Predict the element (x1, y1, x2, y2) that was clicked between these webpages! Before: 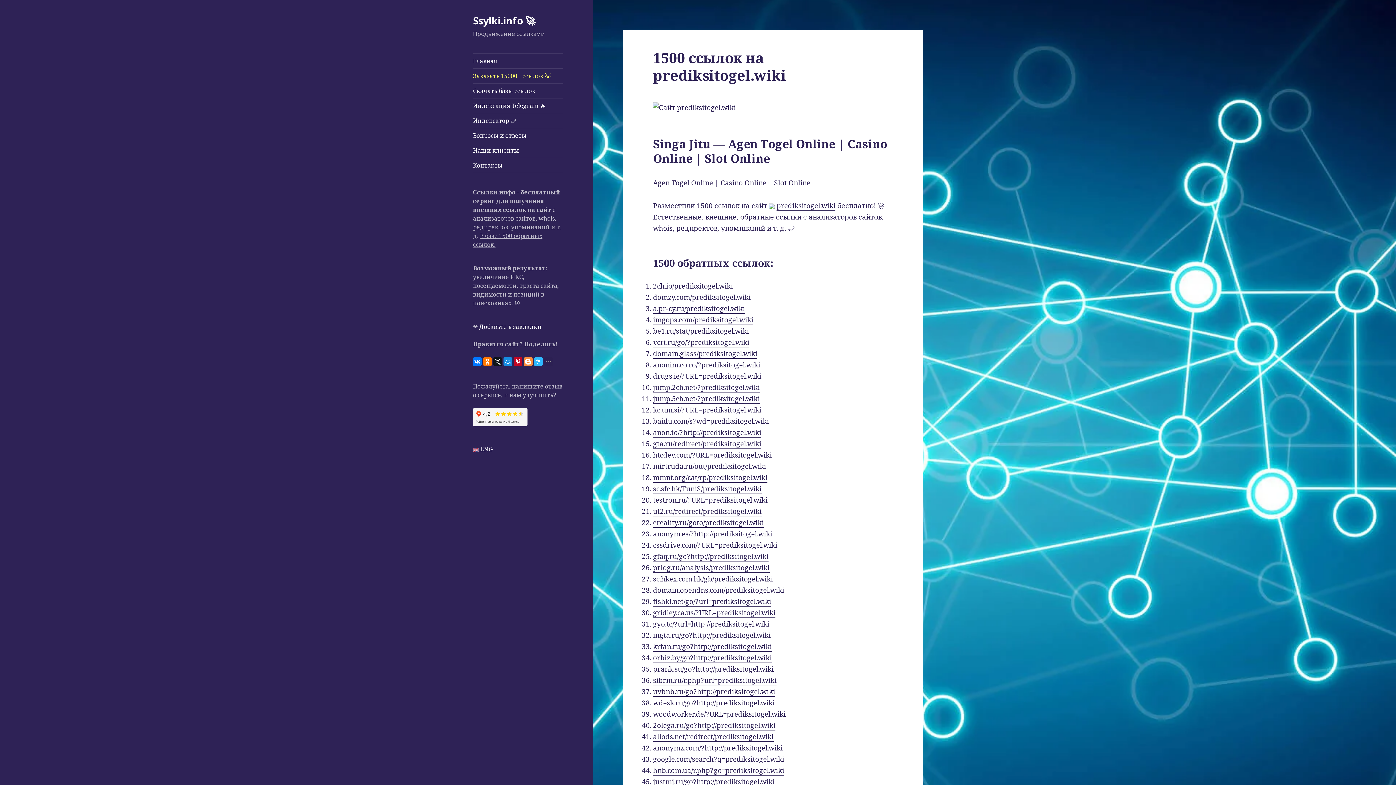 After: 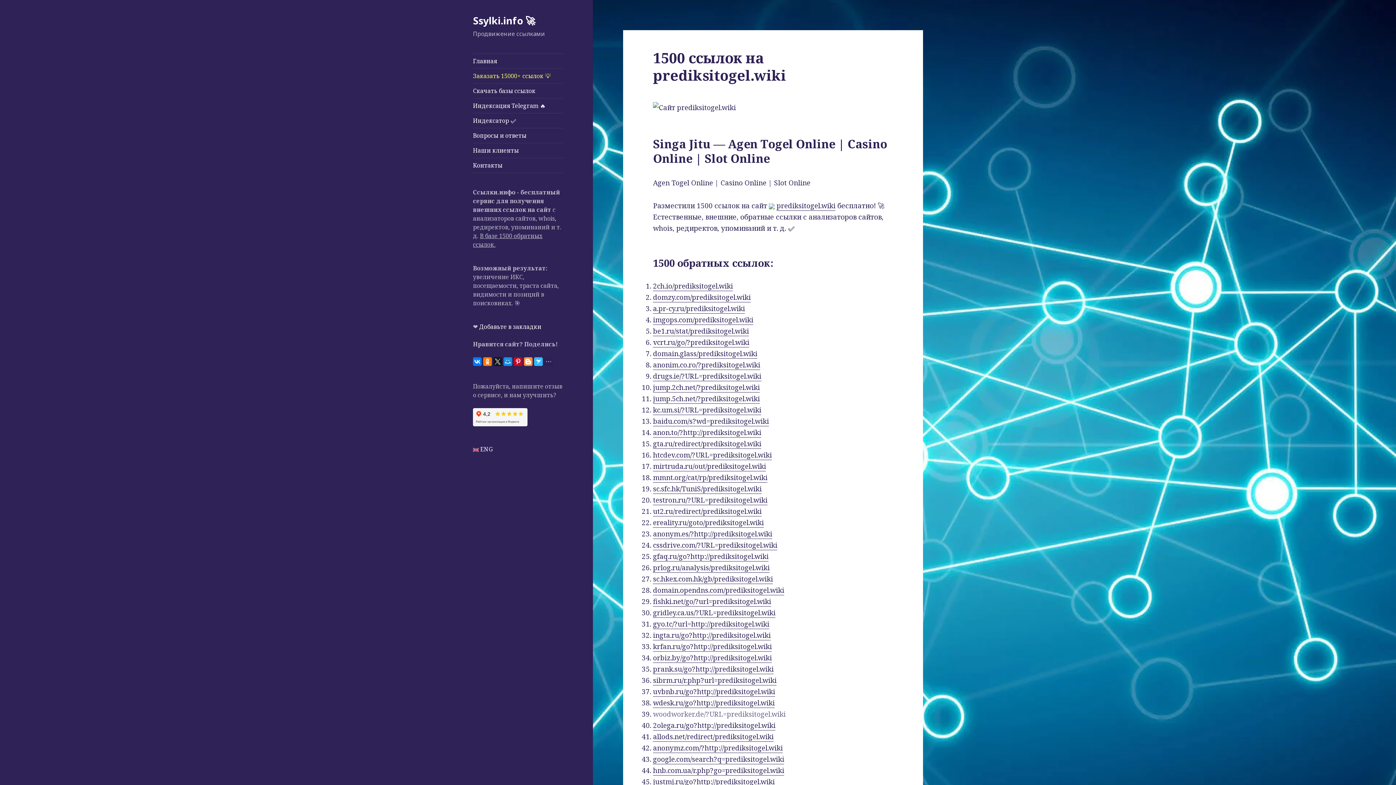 Action: bbox: (653, 709, 785, 719) label: woodworker.de/?URL=prediksitogel.wiki